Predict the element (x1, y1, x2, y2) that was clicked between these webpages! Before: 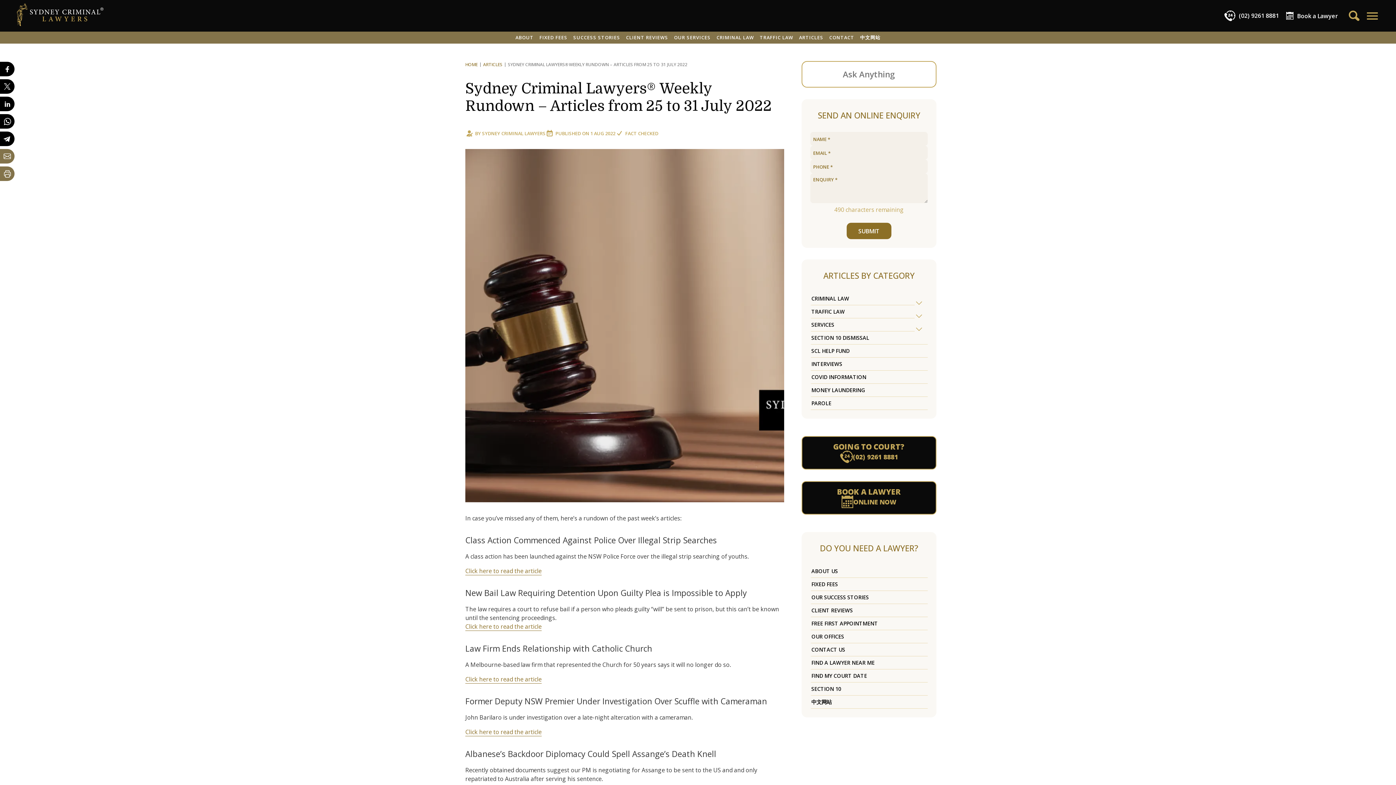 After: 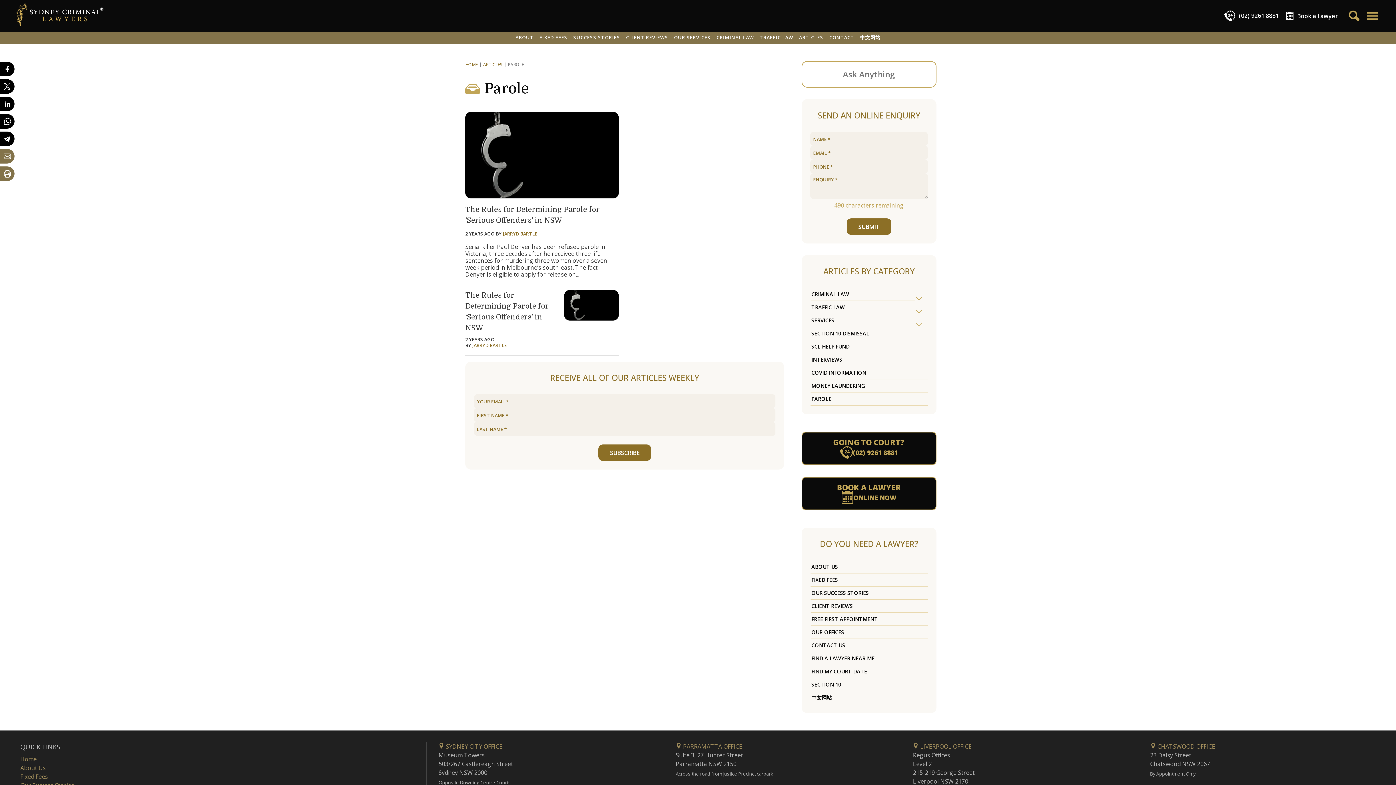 Action: bbox: (810, 397, 928, 410) label: PAROLE